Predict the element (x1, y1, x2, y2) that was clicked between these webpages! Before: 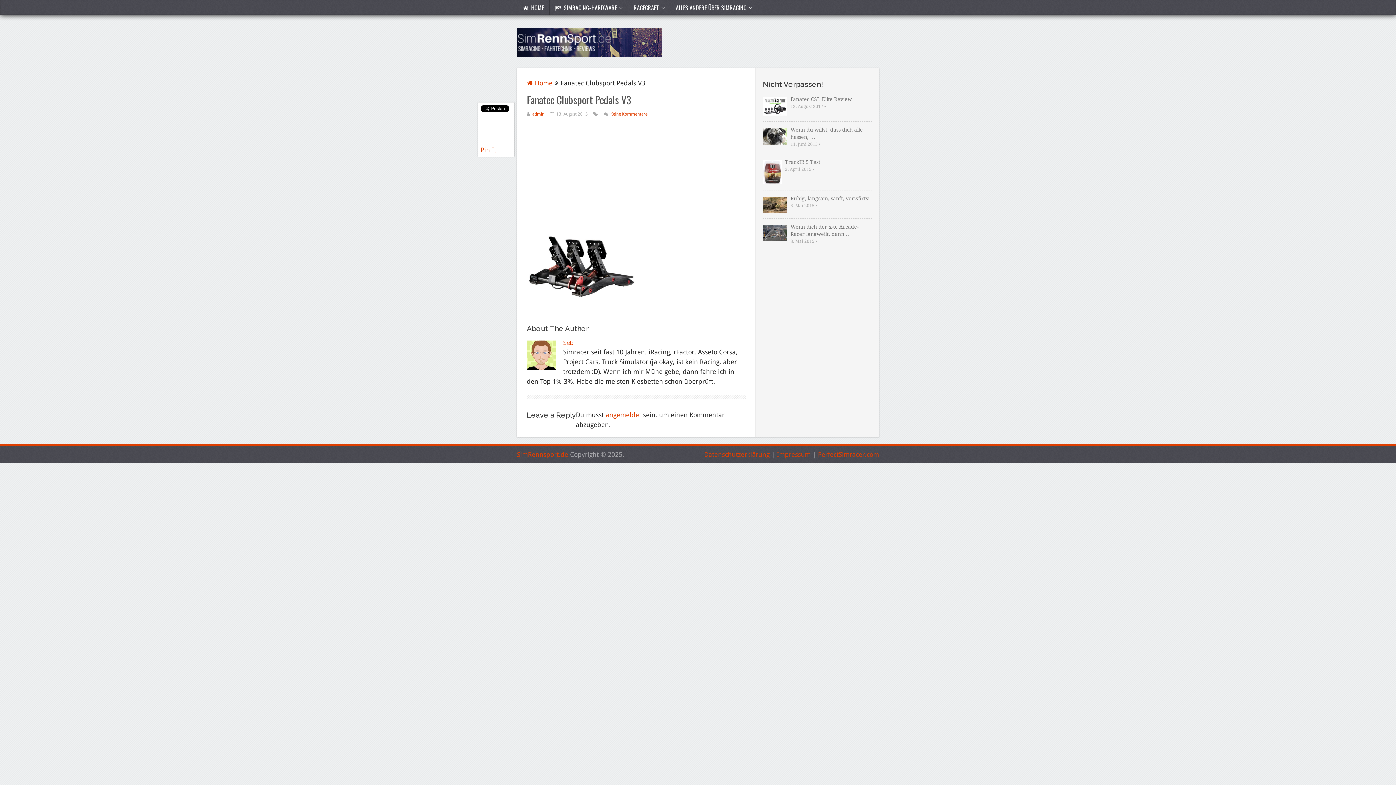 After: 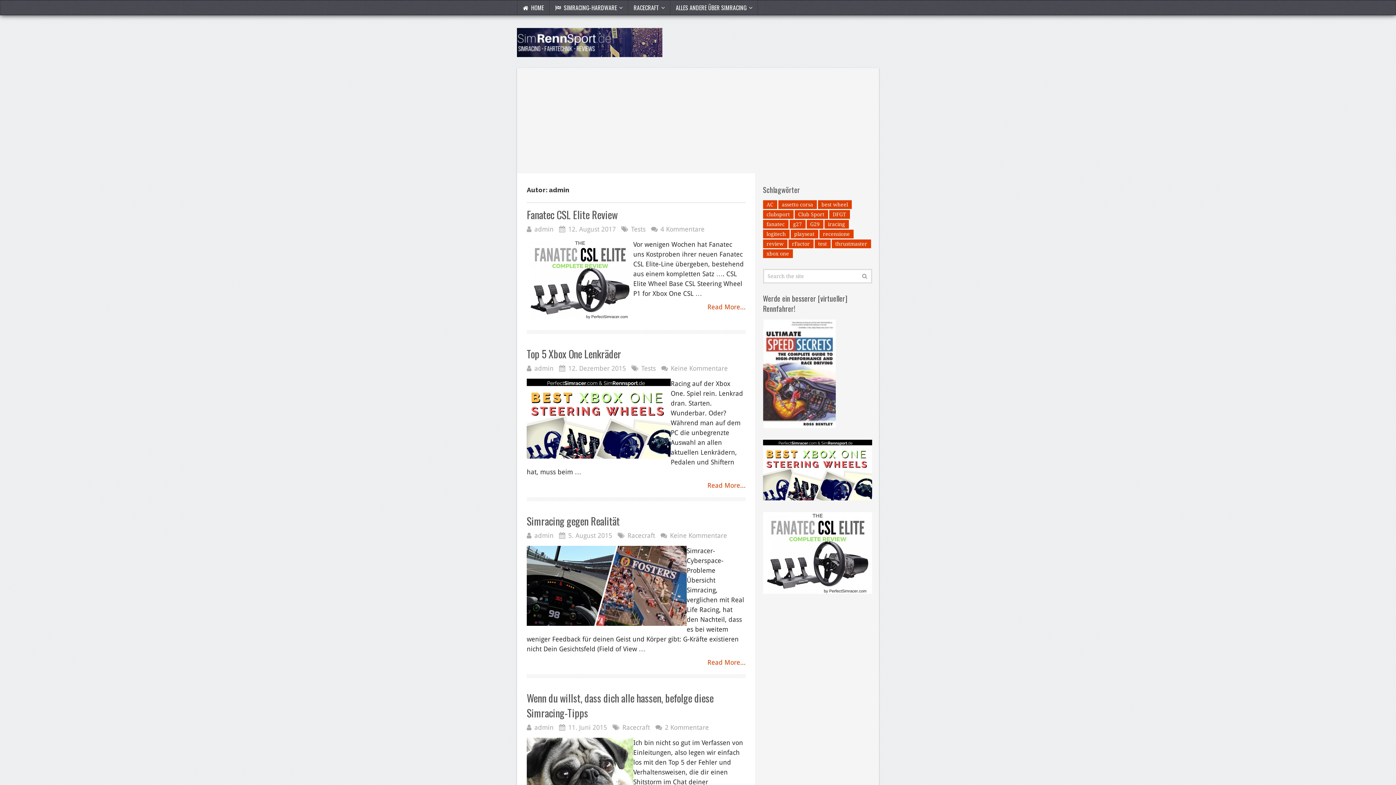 Action: bbox: (526, 339, 745, 347) label: Seb